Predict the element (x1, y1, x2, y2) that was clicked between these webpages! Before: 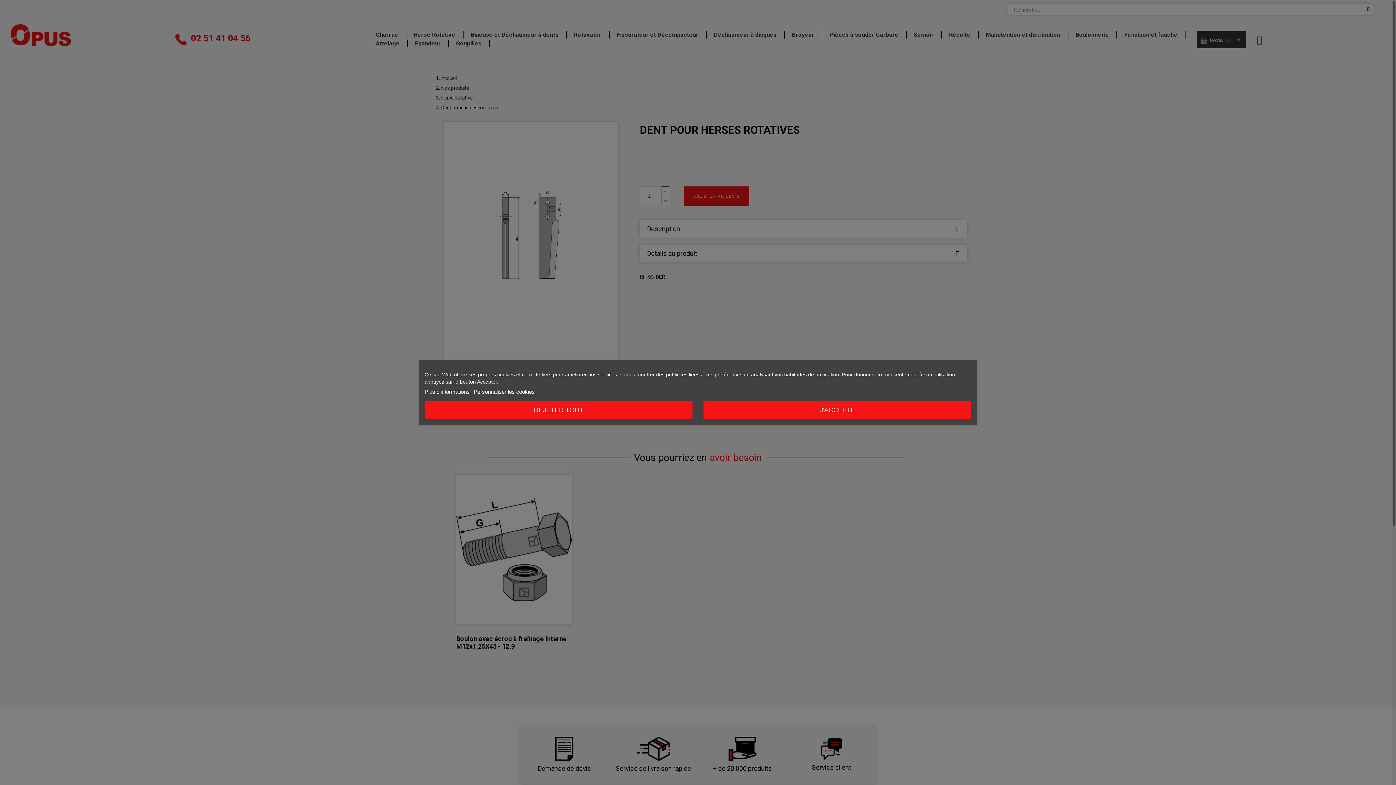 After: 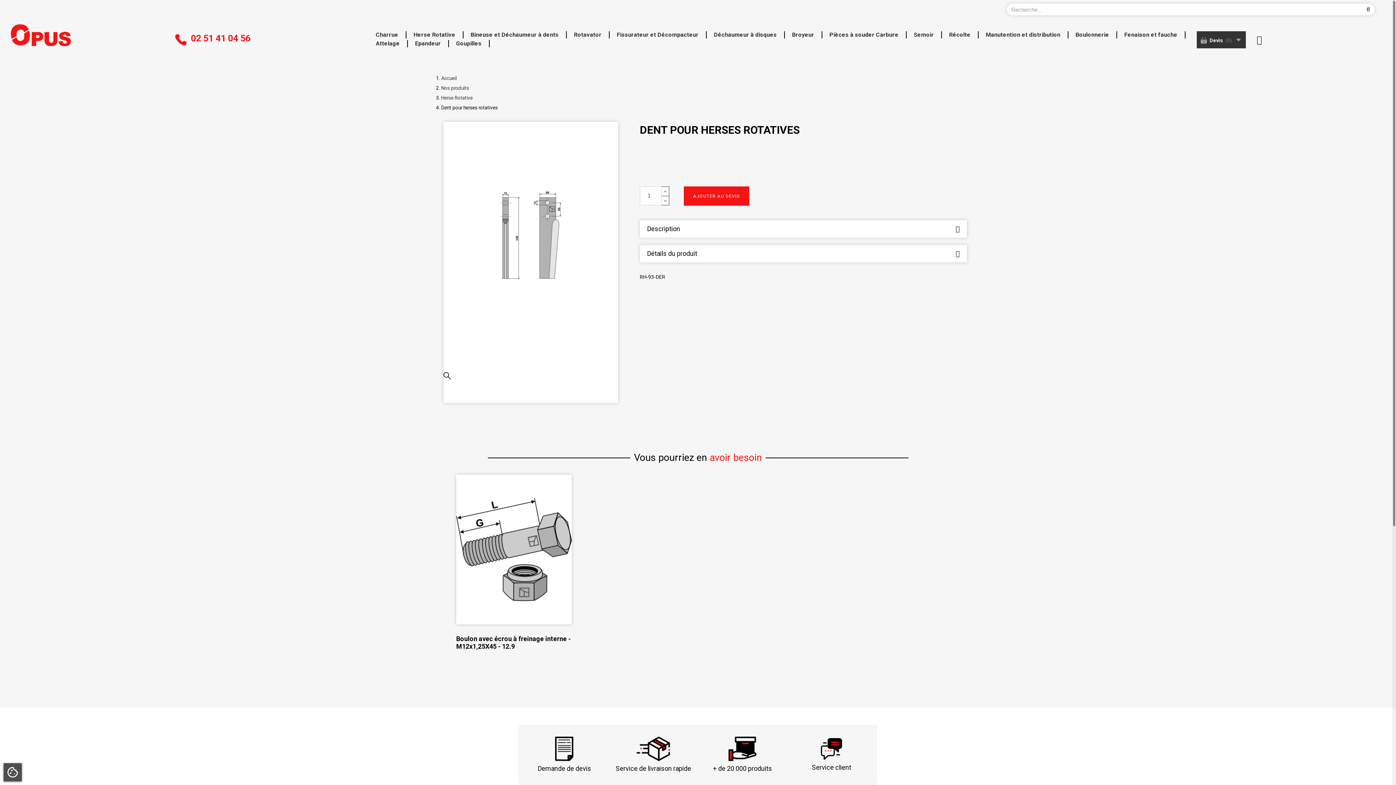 Action: bbox: (703, 401, 971, 419) label: J'ACCEPTE